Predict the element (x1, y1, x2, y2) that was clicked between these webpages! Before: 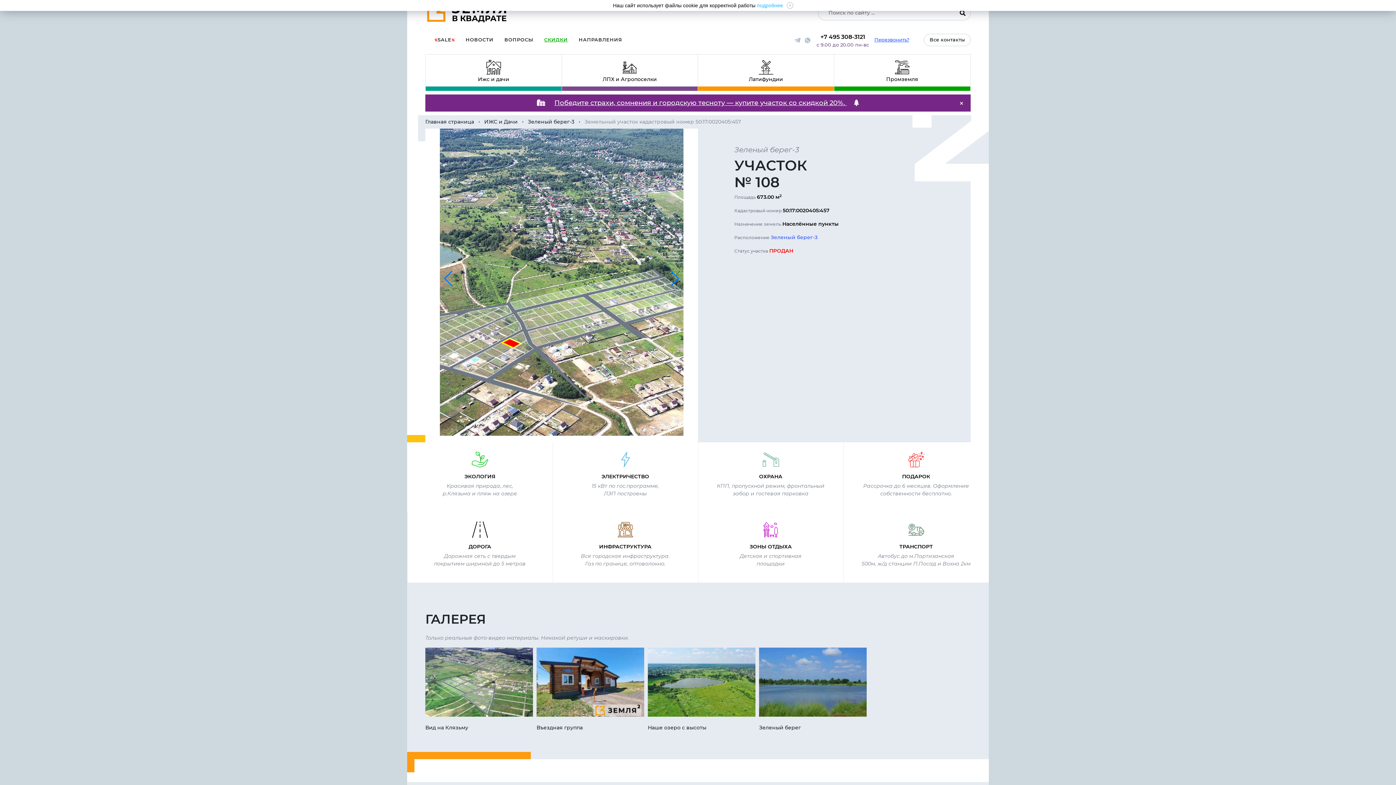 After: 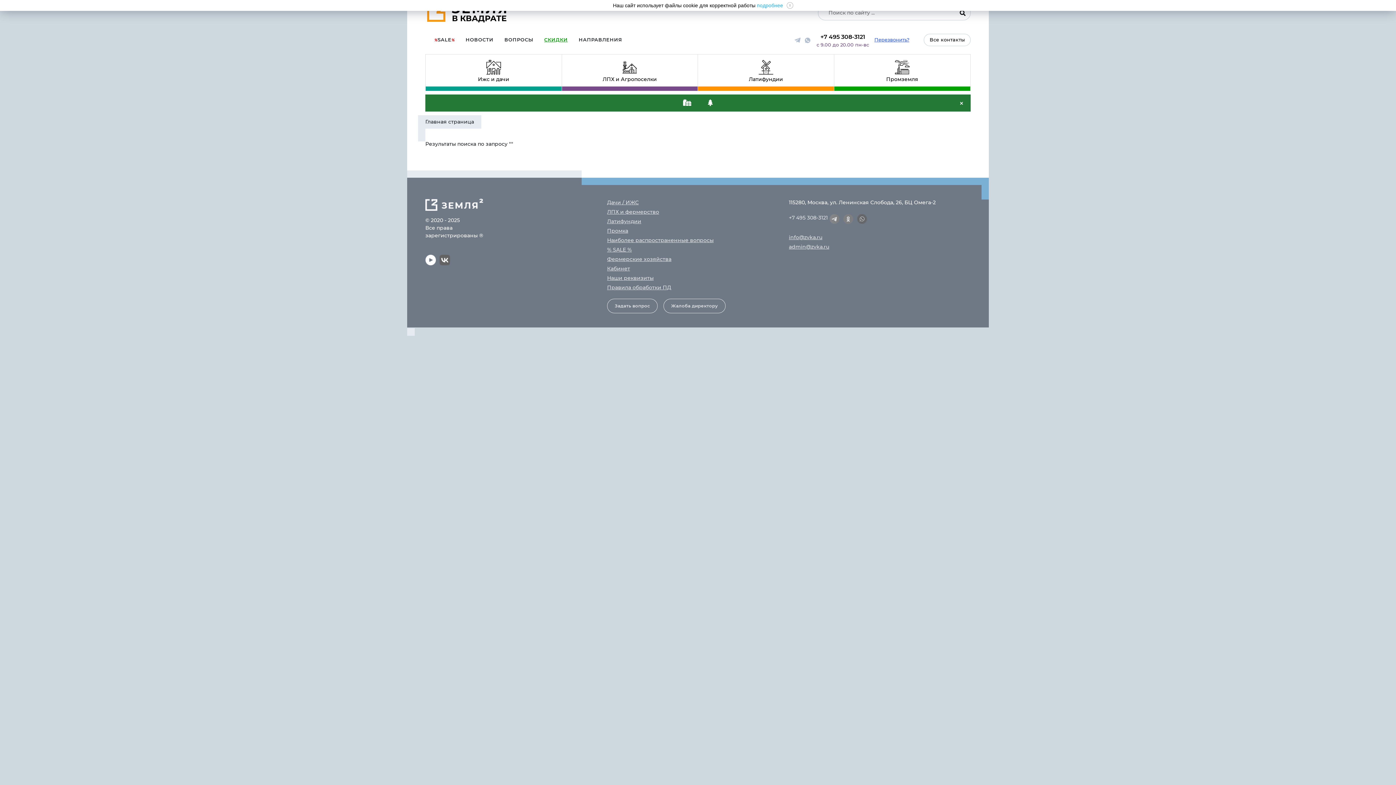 Action: bbox: (958, 8, 966, 16)